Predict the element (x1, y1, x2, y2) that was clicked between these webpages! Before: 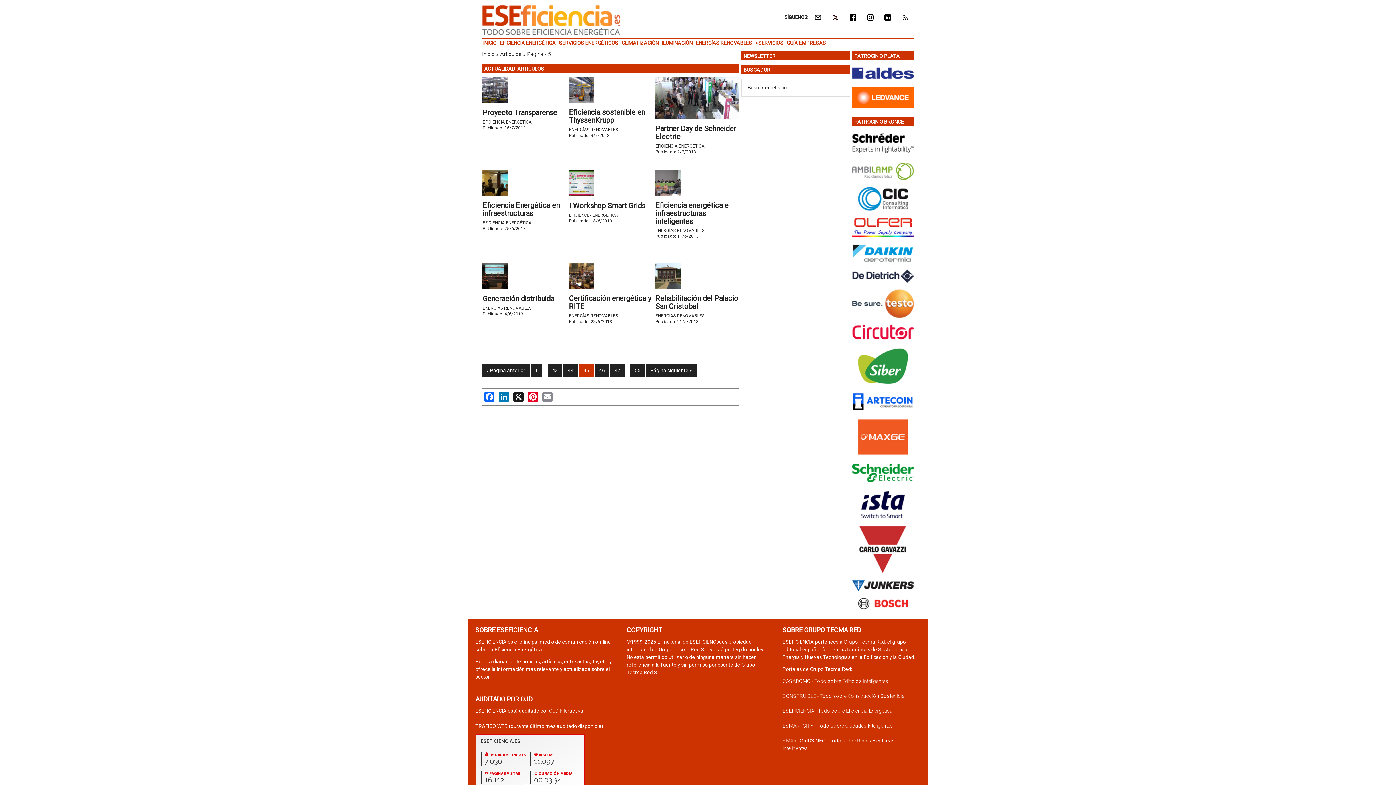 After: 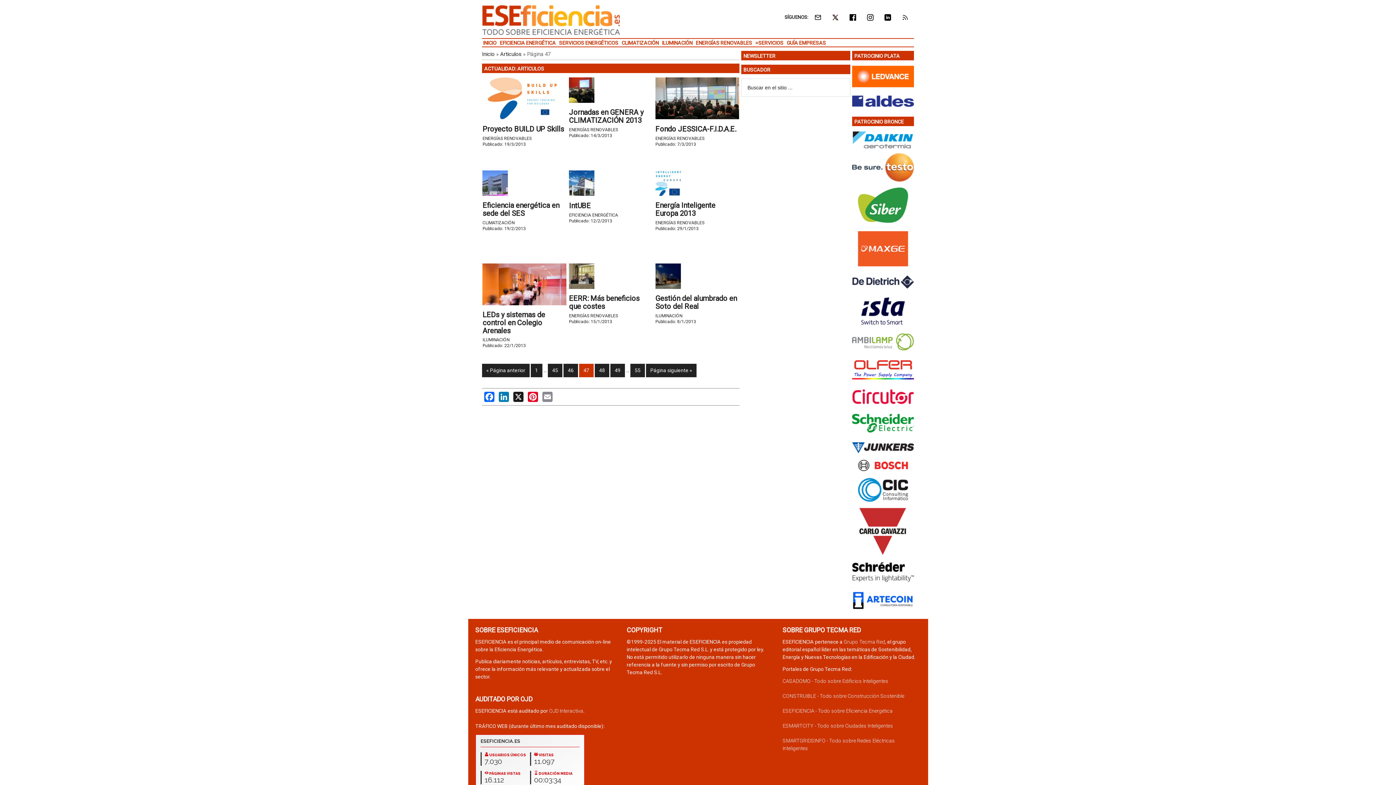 Action: label: 47 bbox: (610, 364, 625, 377)